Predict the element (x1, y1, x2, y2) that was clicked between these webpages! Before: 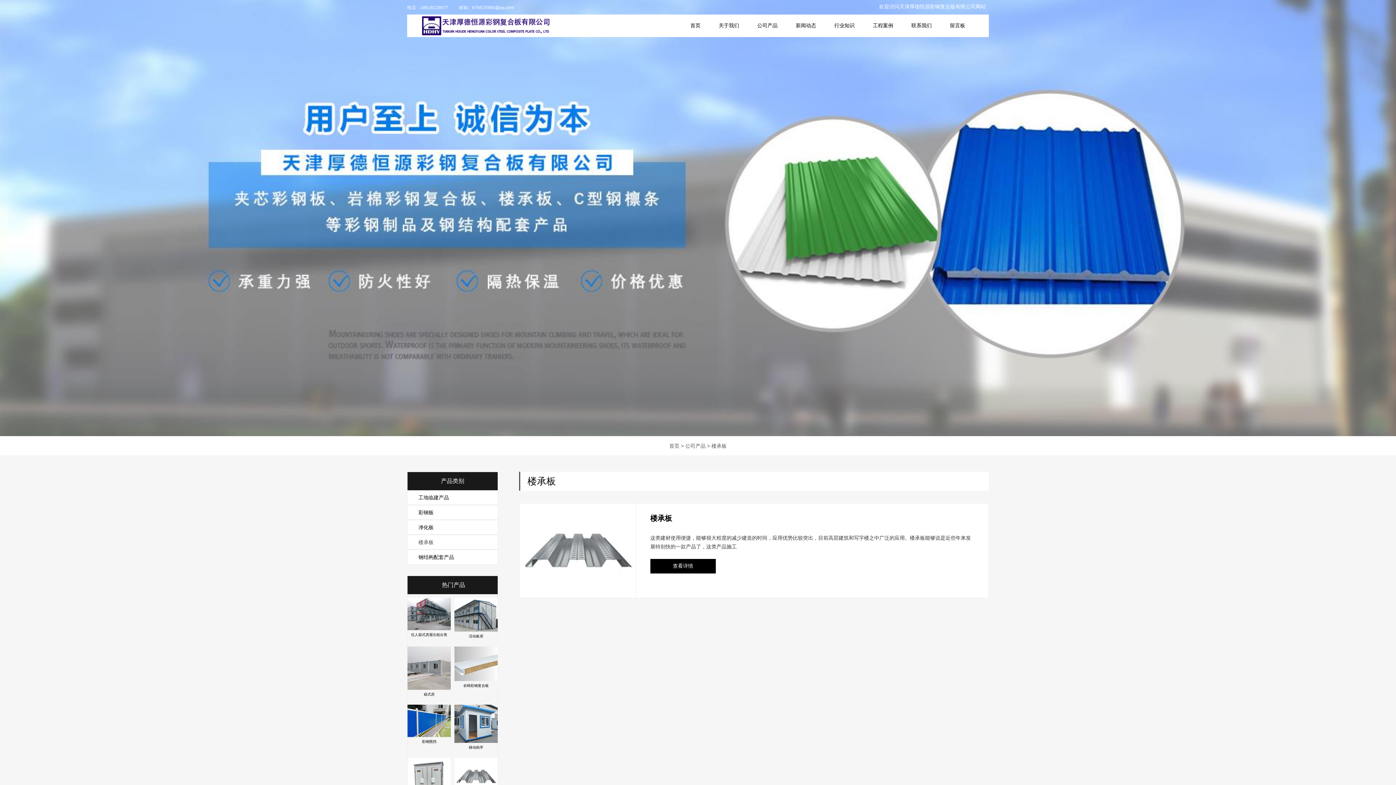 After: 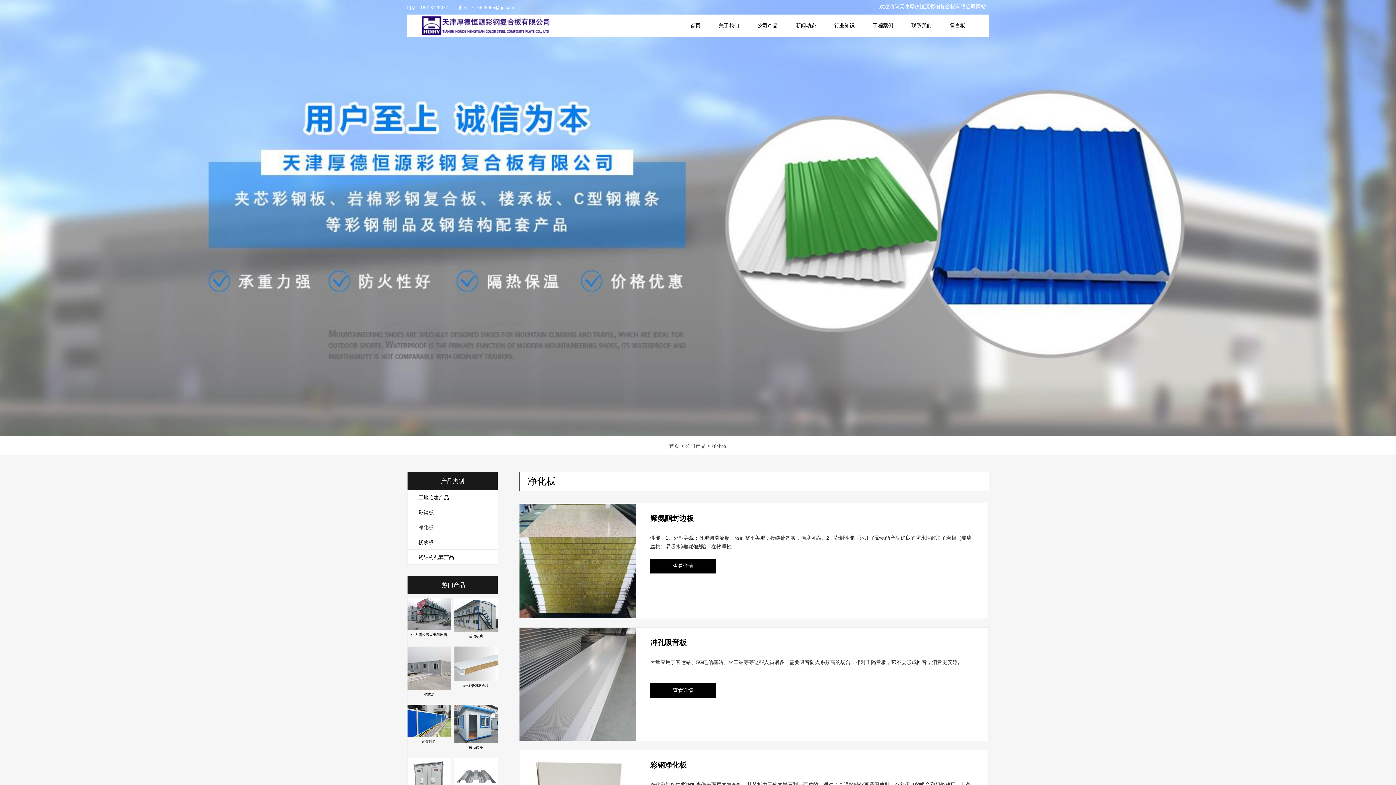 Action: bbox: (407, 520, 497, 534) label: 净化板